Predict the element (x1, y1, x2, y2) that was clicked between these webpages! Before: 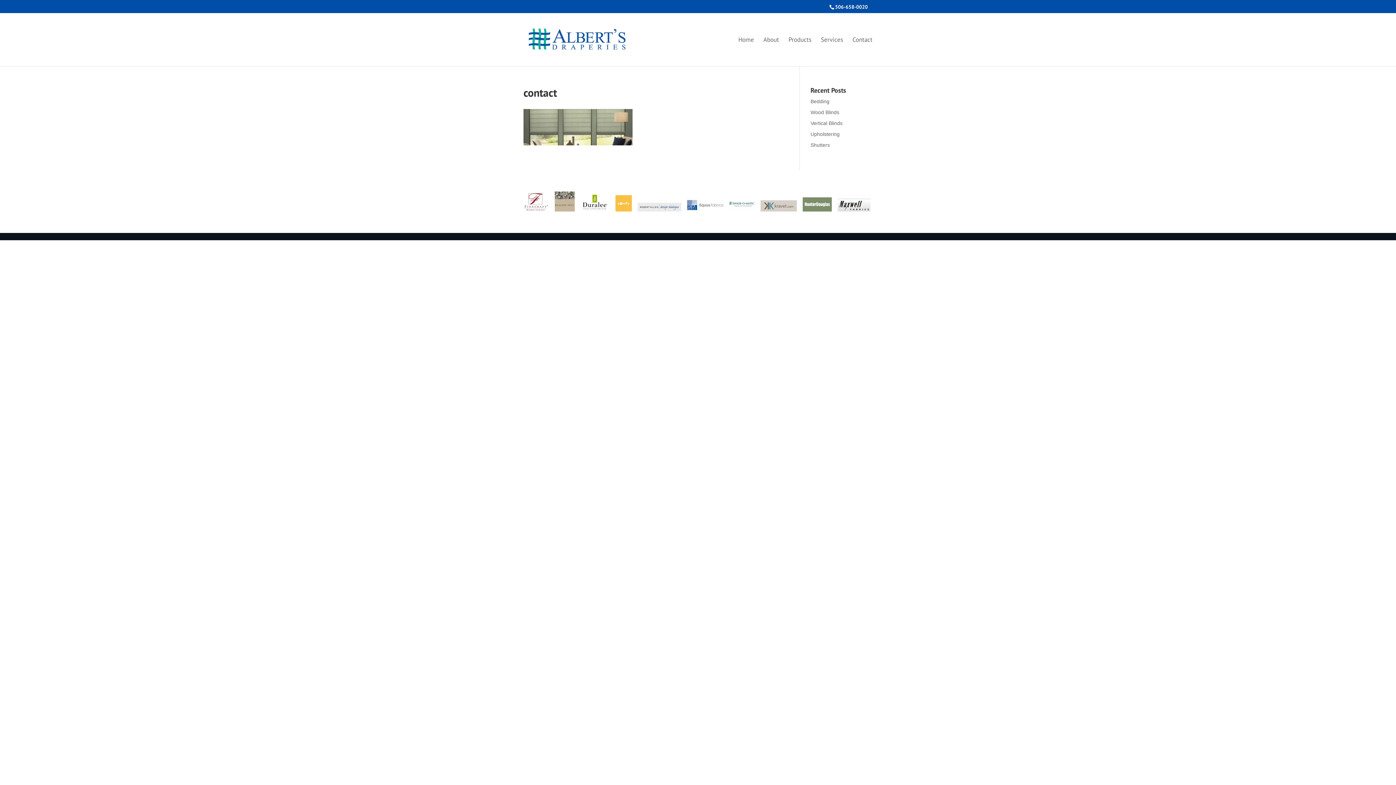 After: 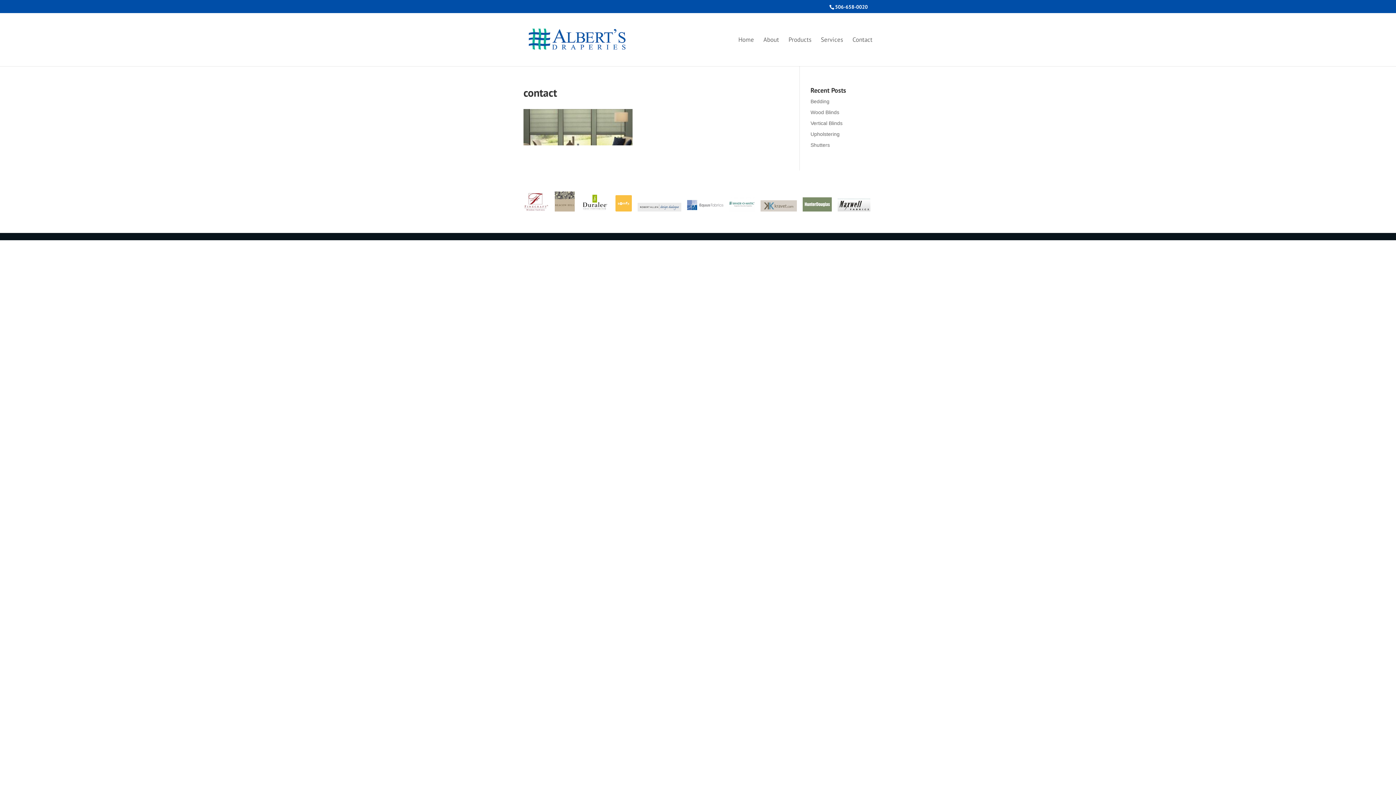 Action: bbox: (554, 206, 574, 212)